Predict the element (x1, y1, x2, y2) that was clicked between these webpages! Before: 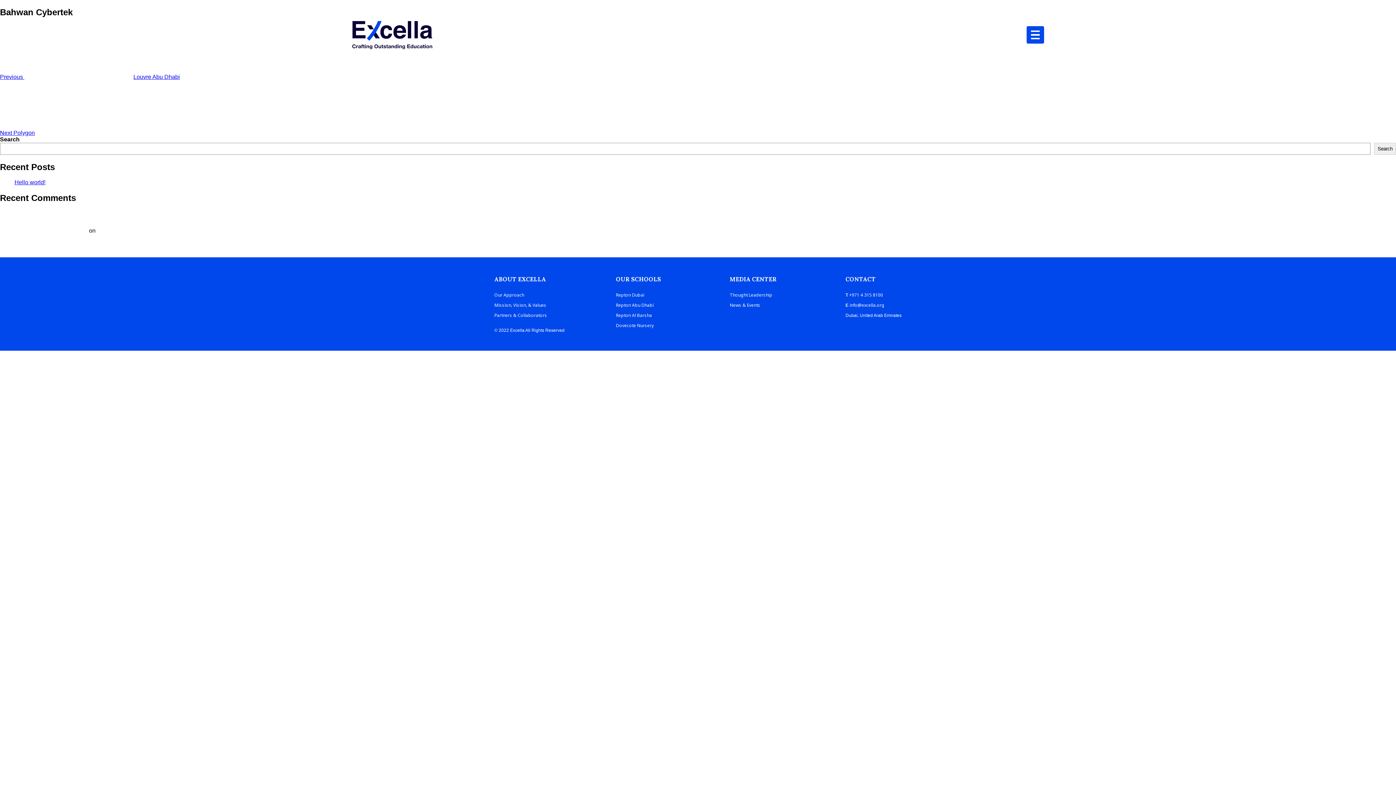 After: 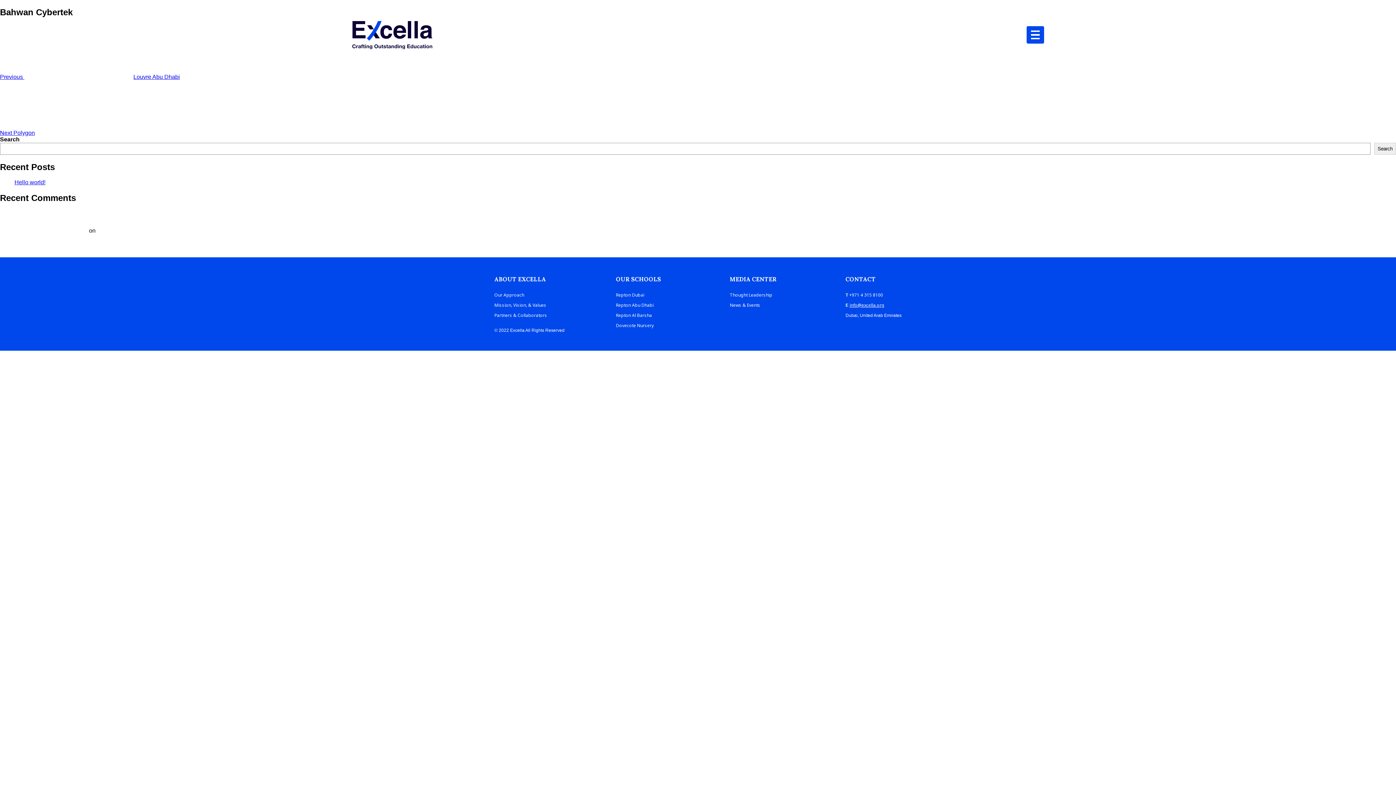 Action: bbox: (849, 302, 884, 308) label: info@excella.org